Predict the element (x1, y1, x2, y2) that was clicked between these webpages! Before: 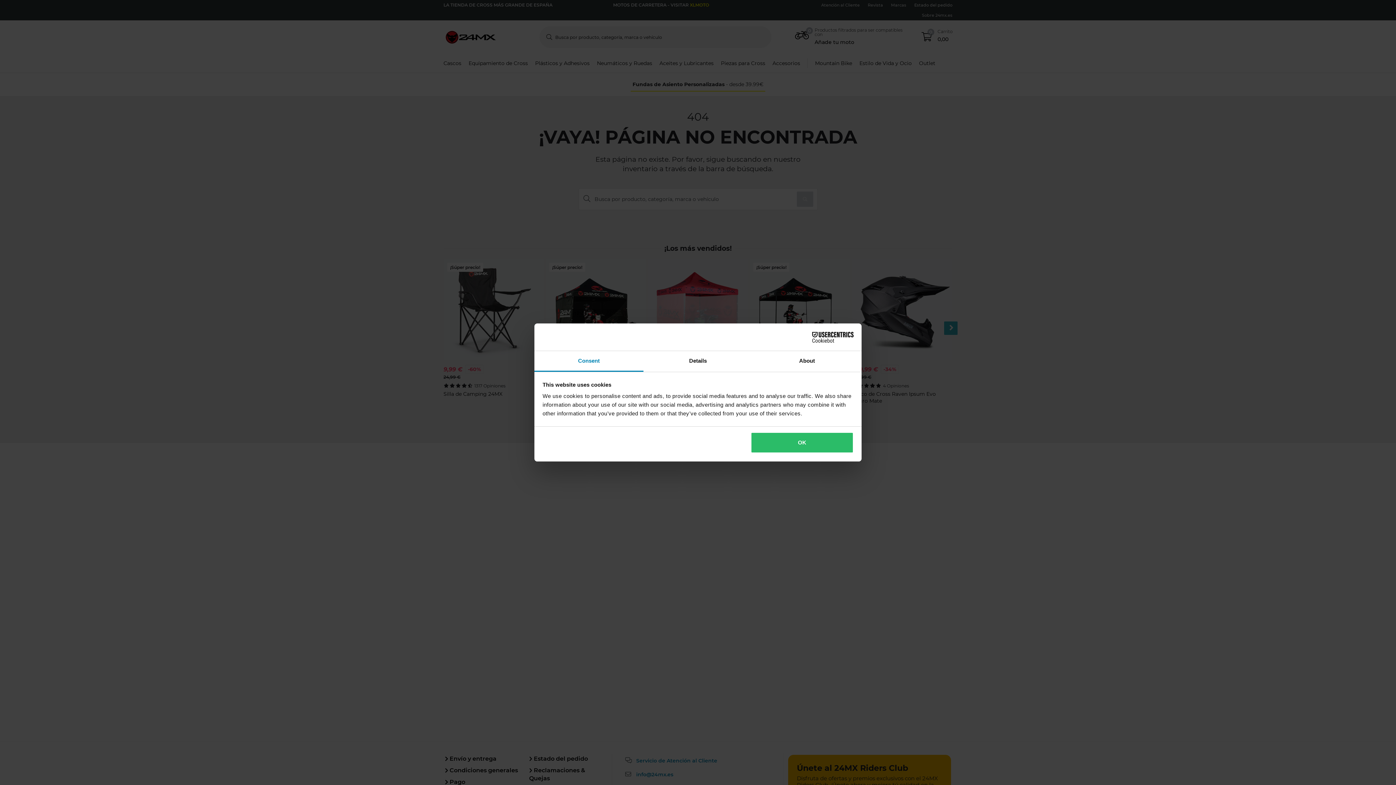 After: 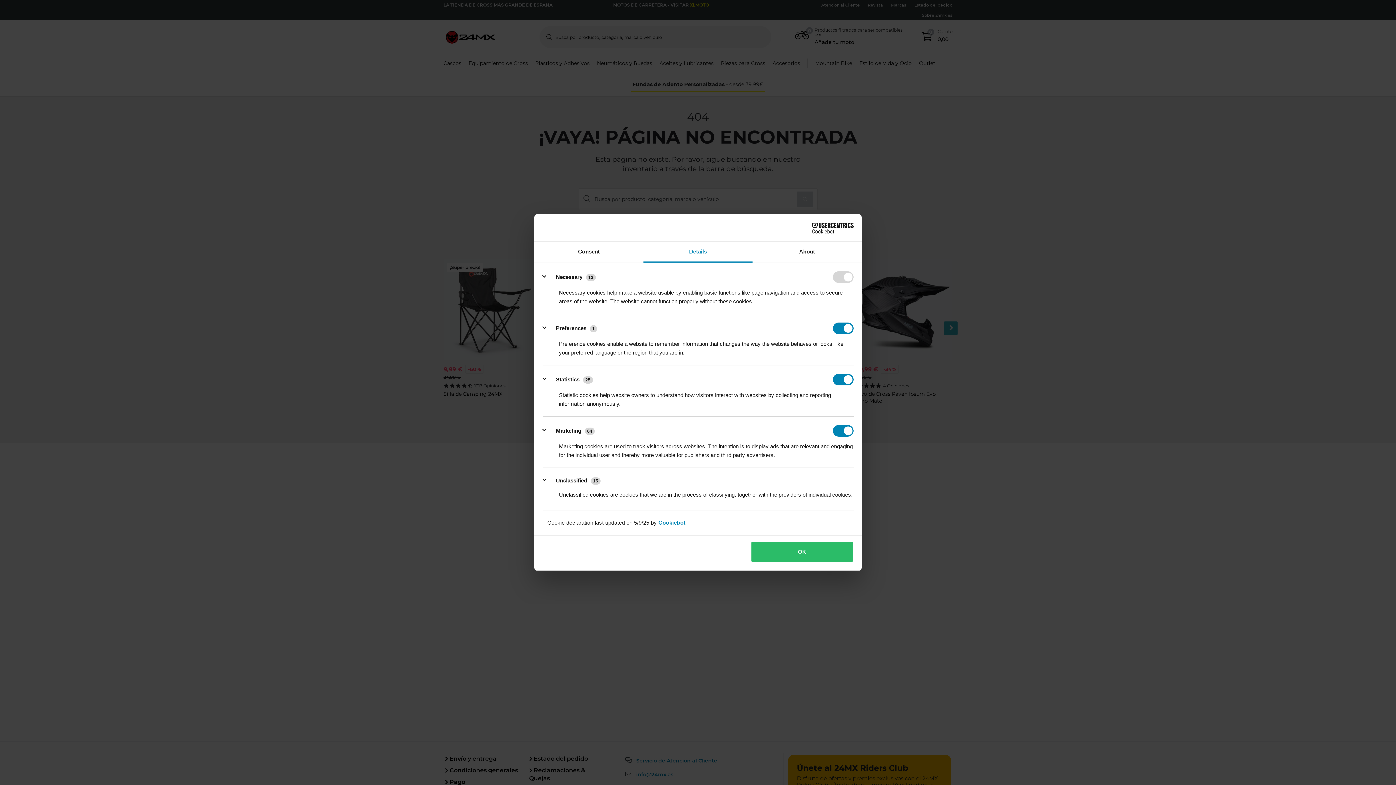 Action: bbox: (643, 351, 752, 372) label: Details